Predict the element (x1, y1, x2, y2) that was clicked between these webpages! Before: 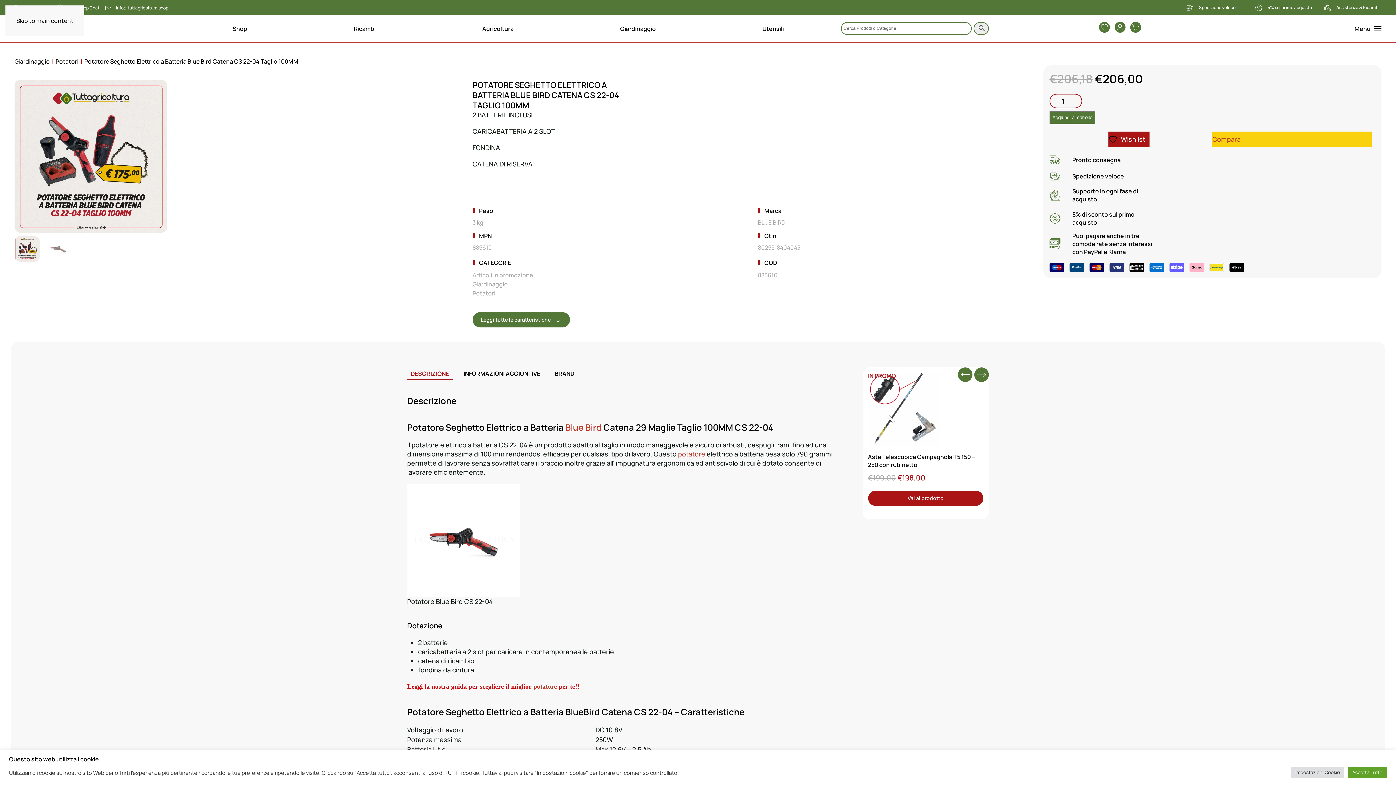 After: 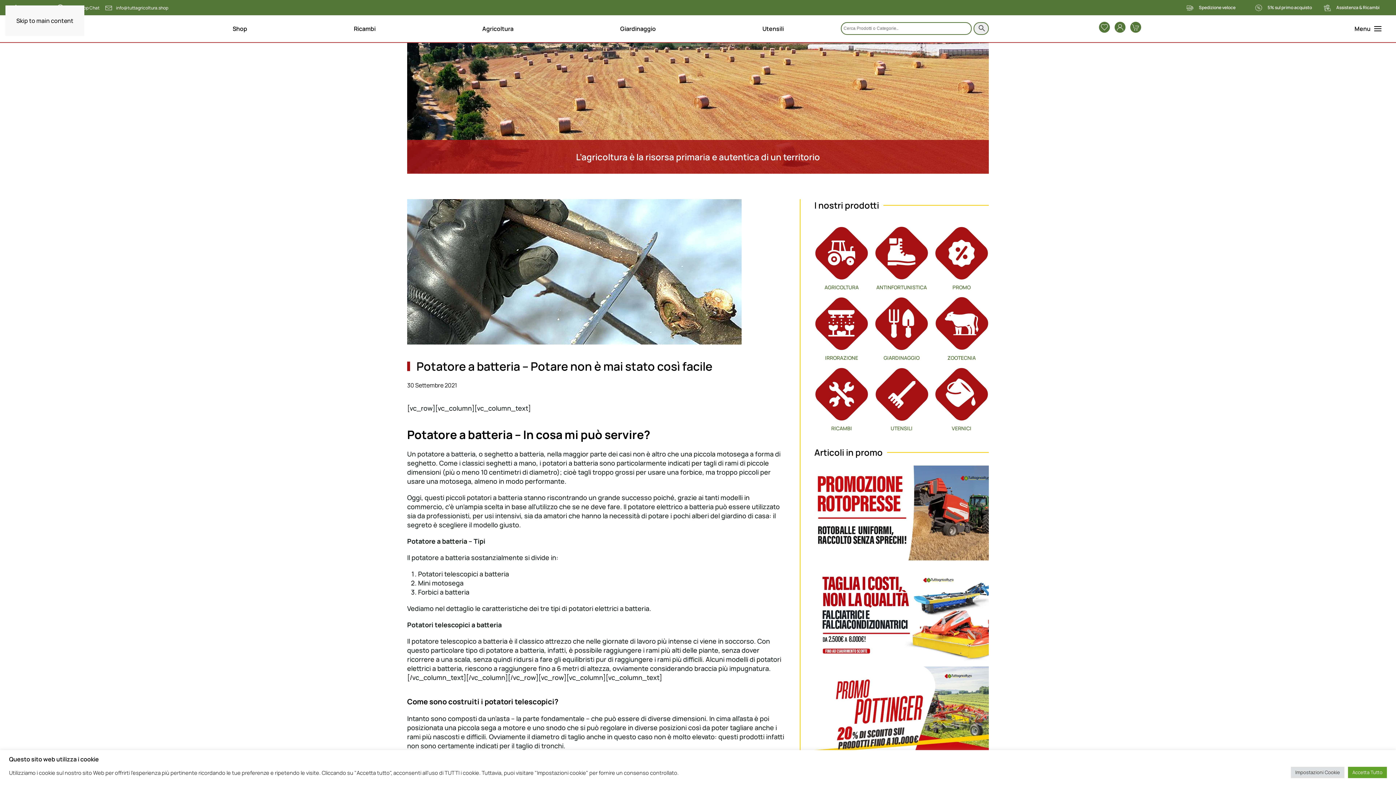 Action: label: potatore bbox: (678, 449, 705, 458)